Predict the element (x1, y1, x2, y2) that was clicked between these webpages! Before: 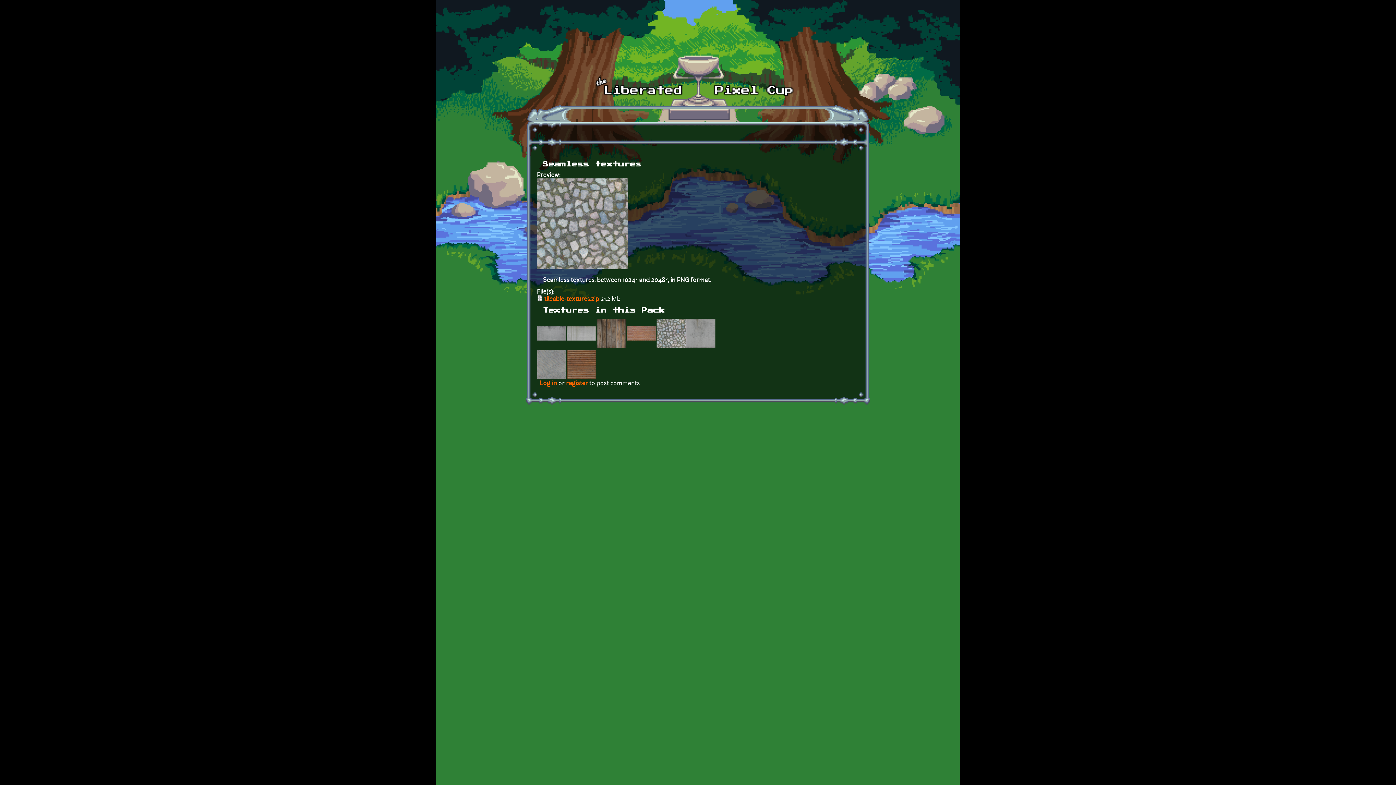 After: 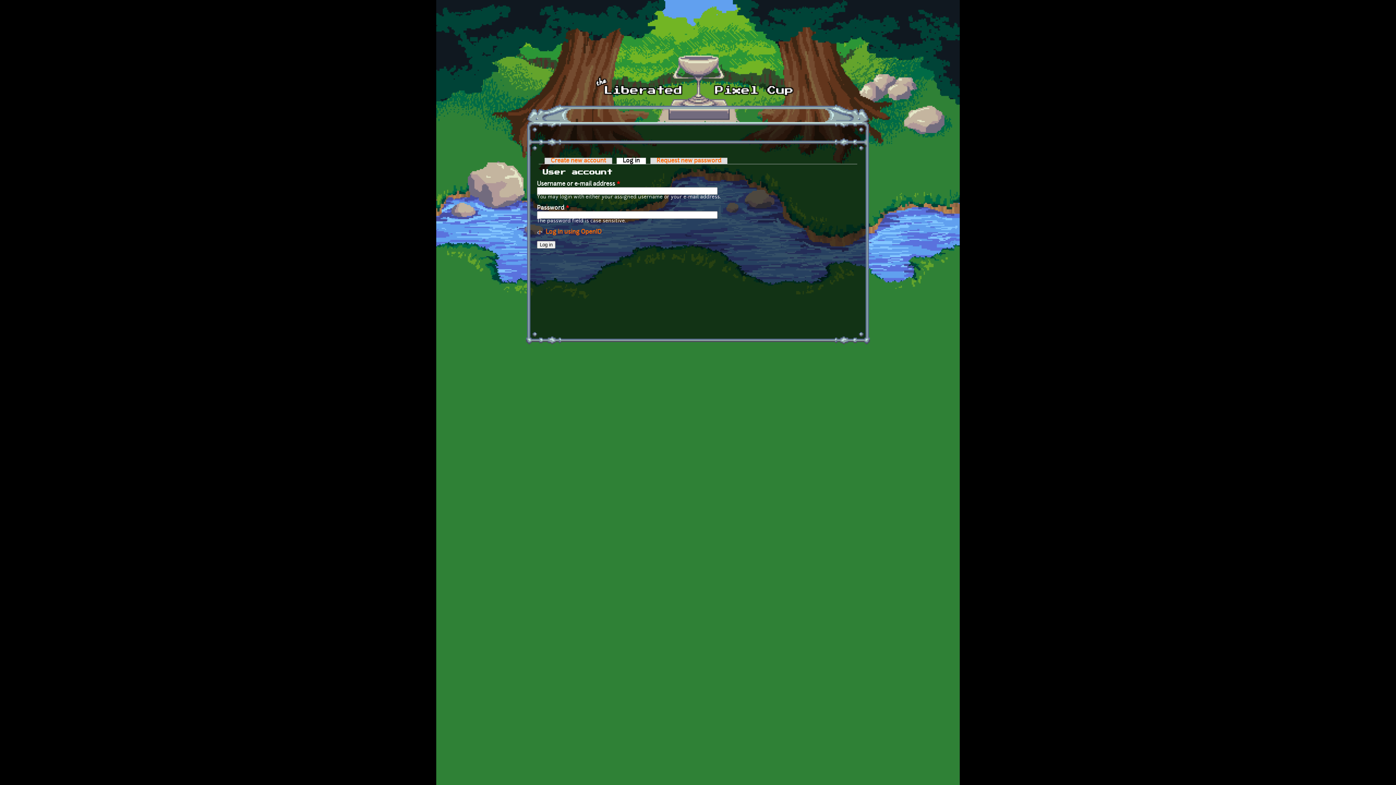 Action: label:   bbox: (0, 778, 7, 785)